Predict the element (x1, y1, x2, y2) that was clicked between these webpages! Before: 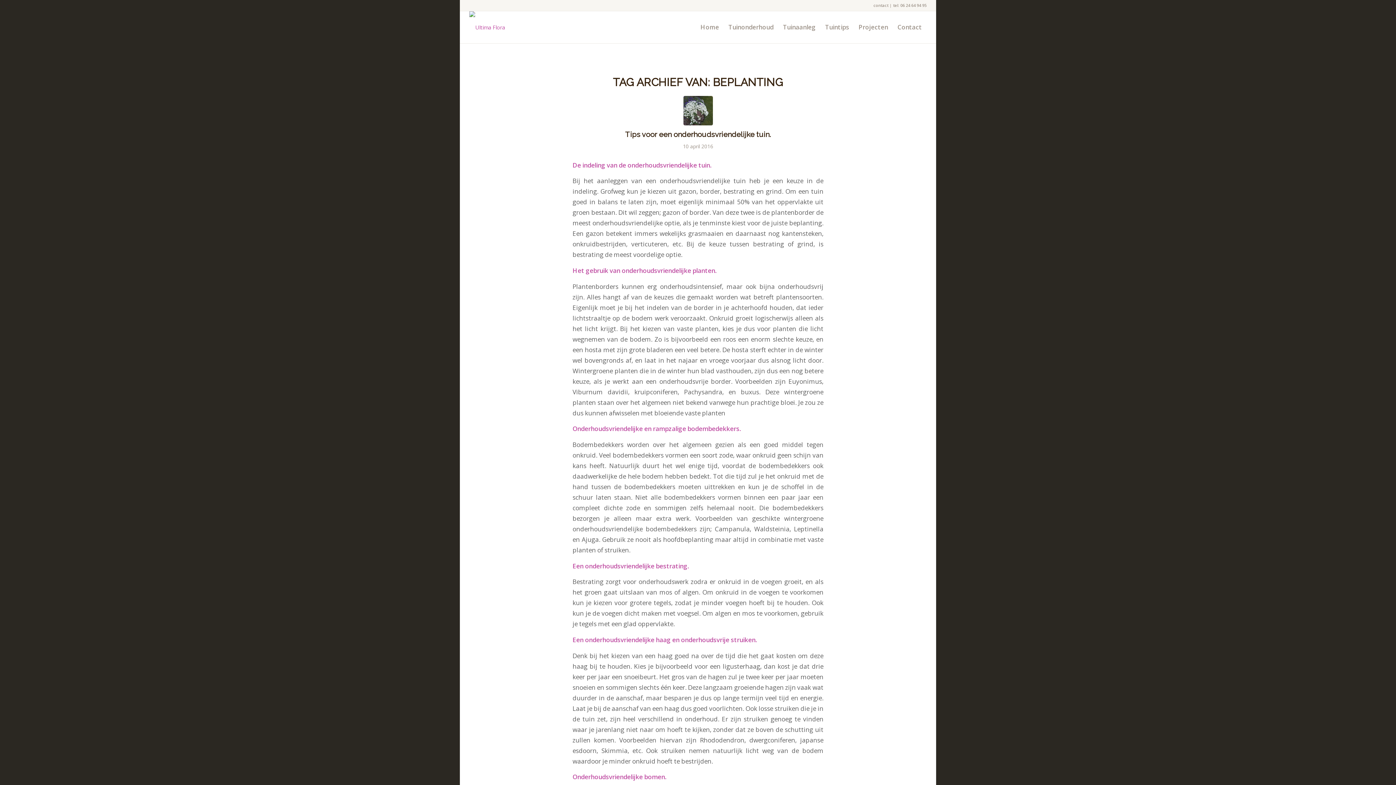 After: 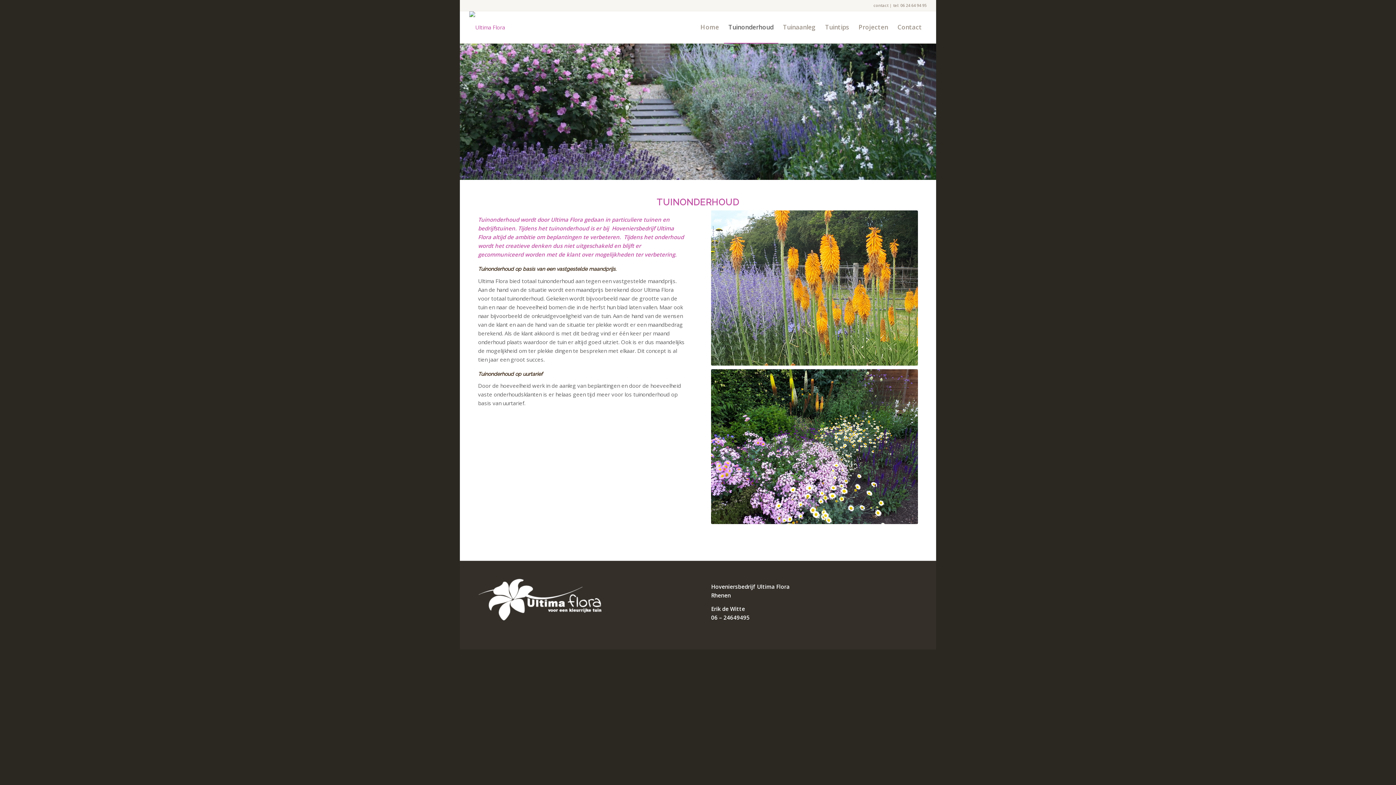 Action: label: Tuinonderhoud bbox: (723, 11, 778, 43)